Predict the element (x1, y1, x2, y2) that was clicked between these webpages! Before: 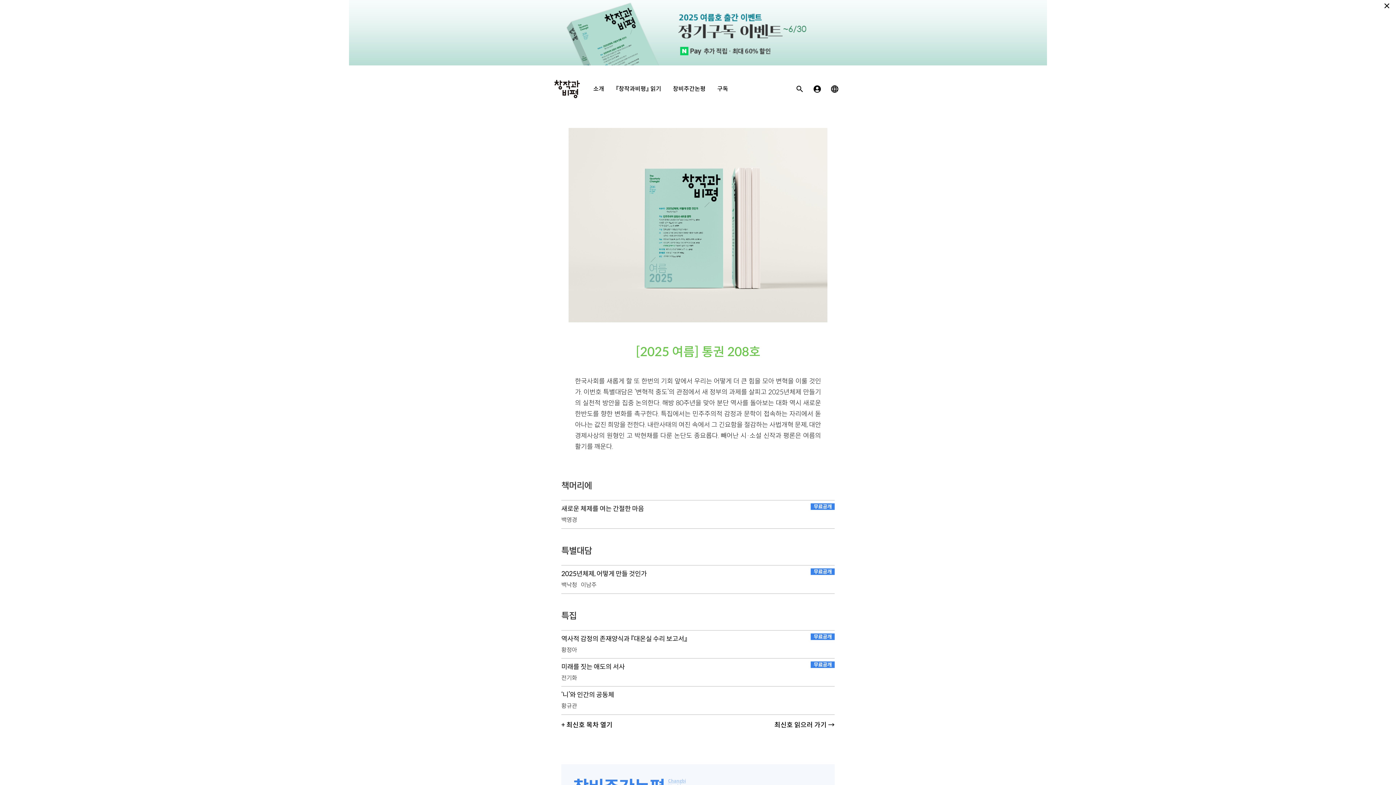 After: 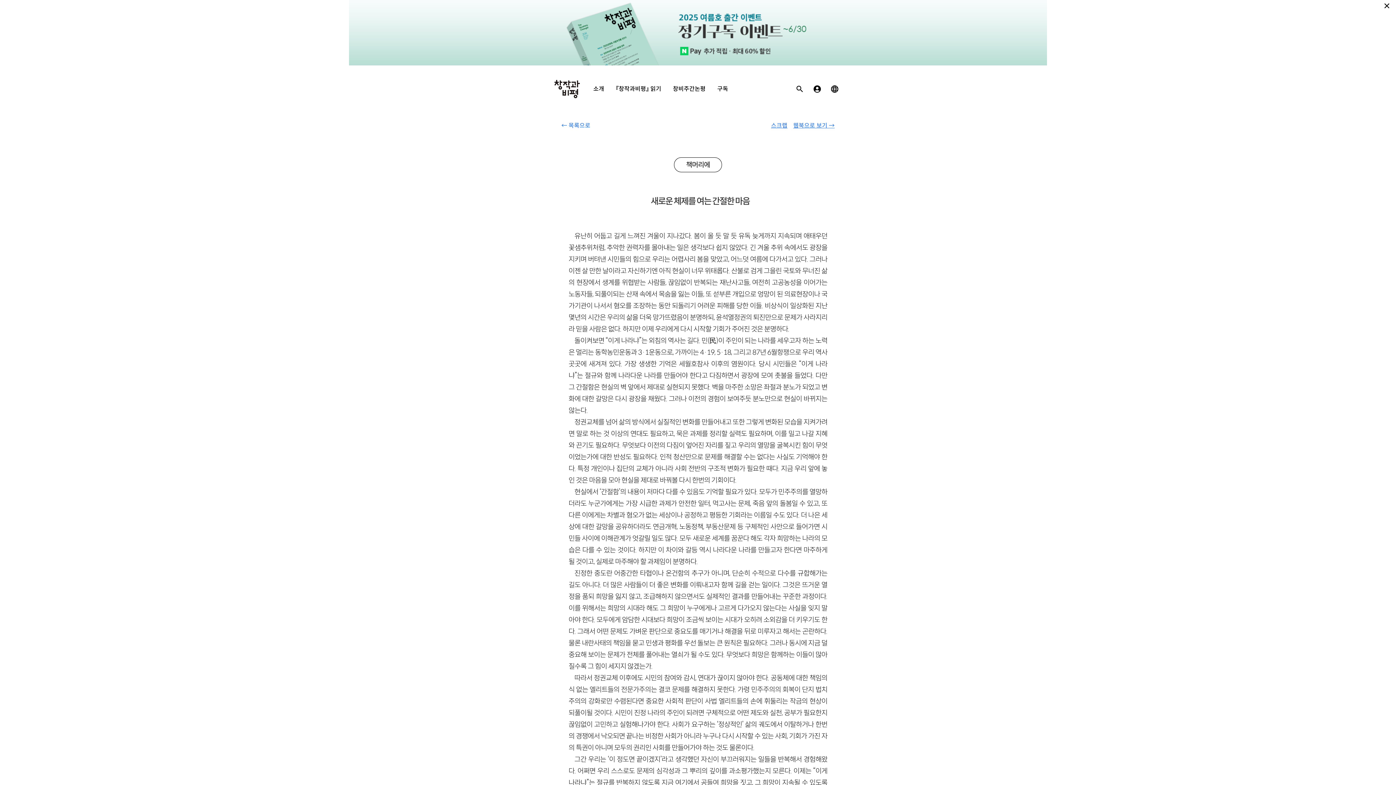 Action: label: 새로운 체제를 여는 간절한 마음 bbox: (561, 497, 834, 514)